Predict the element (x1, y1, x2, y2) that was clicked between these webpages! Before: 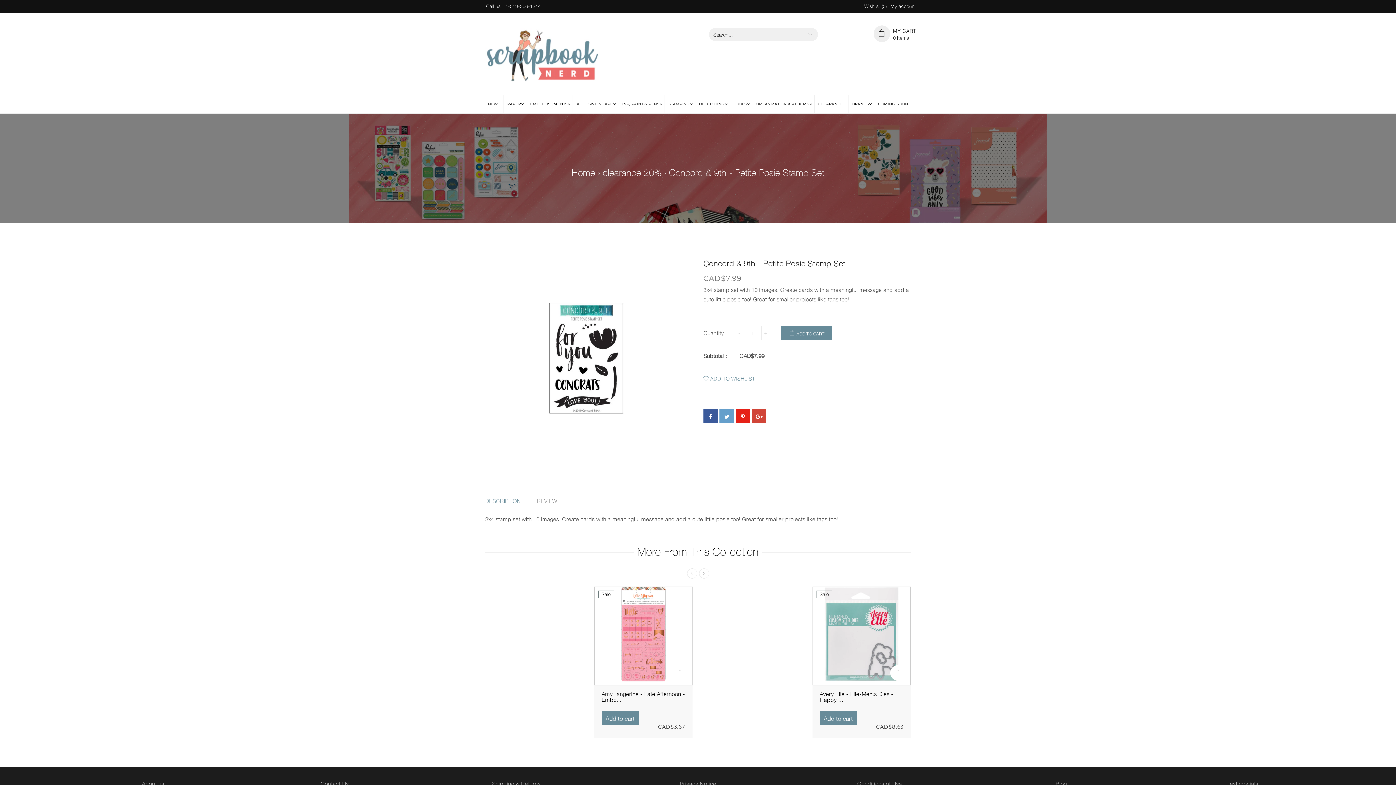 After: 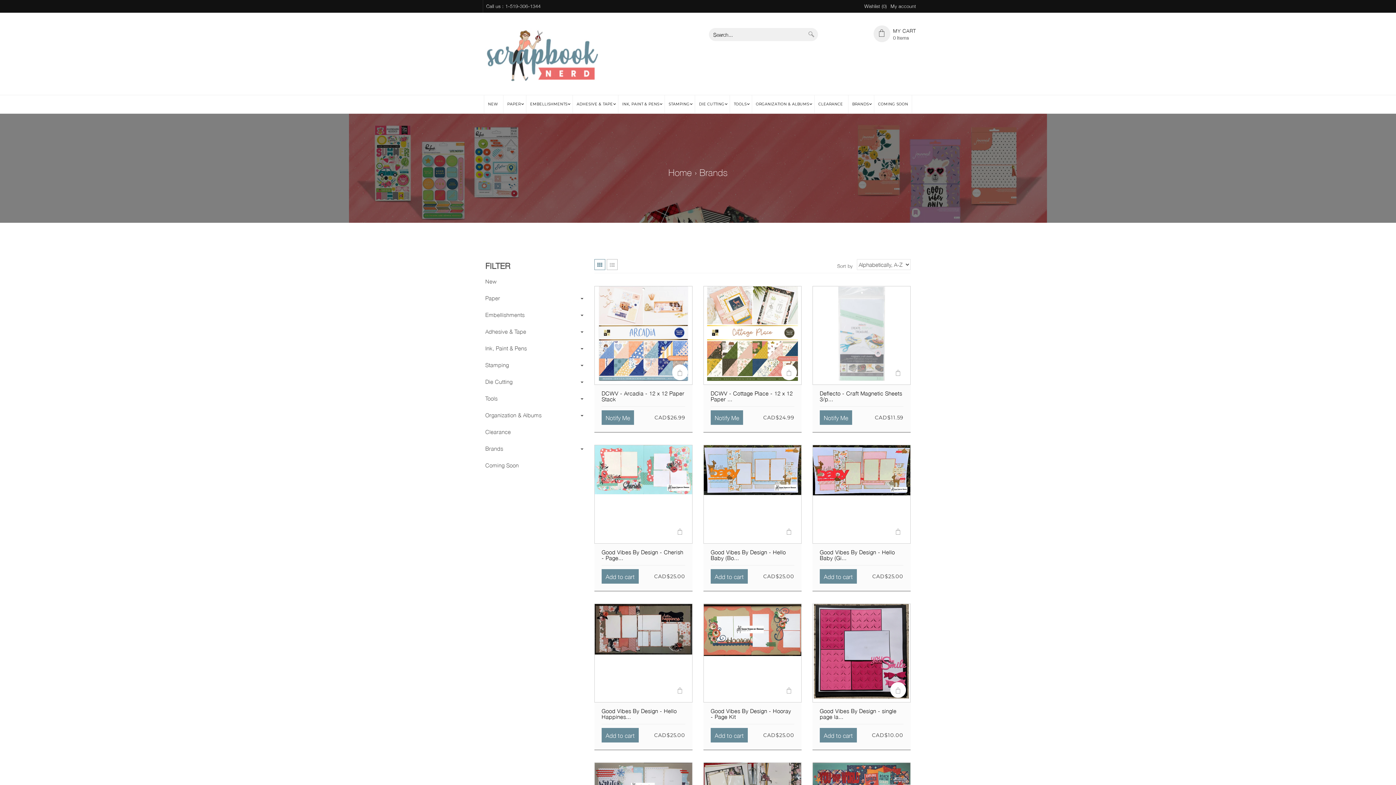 Action: label: BRANDS bbox: (848, 95, 872, 113)